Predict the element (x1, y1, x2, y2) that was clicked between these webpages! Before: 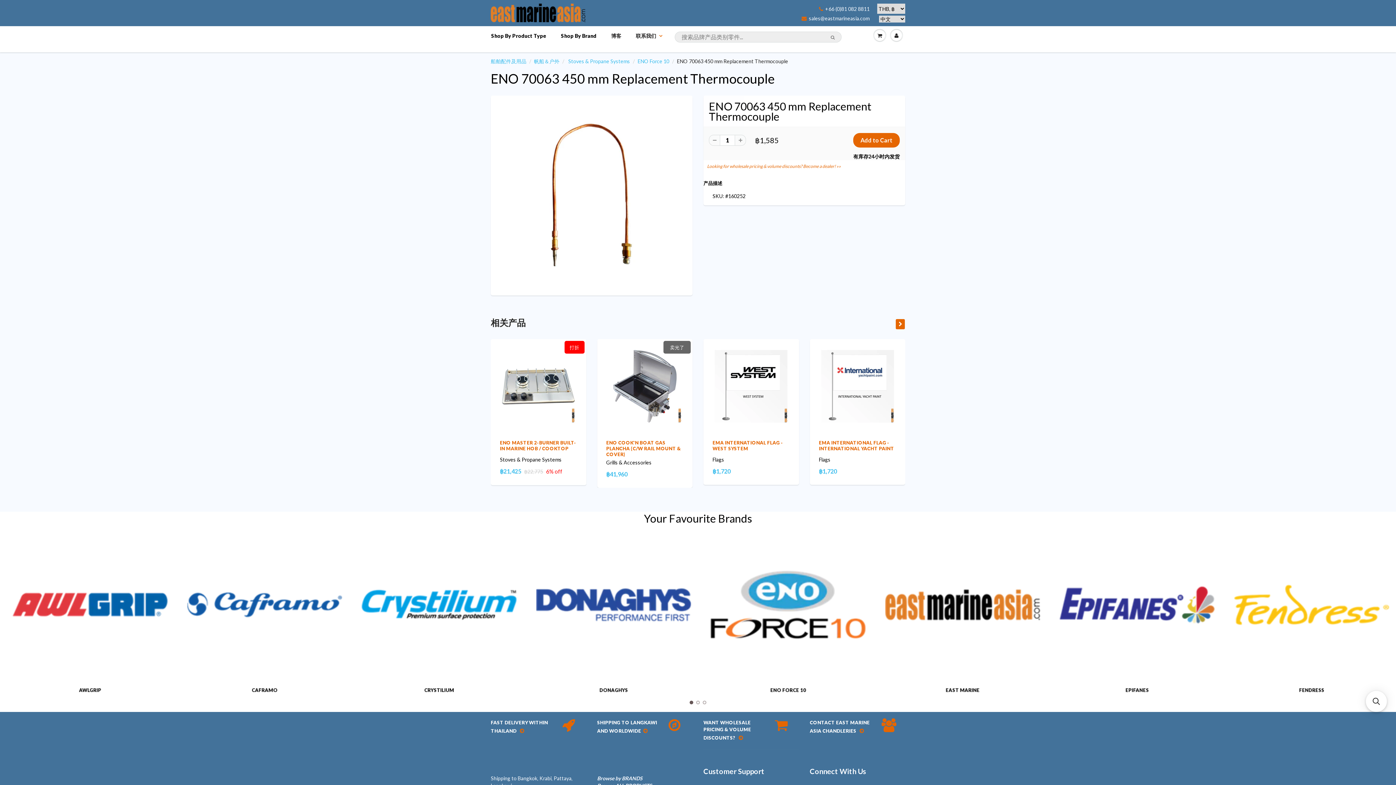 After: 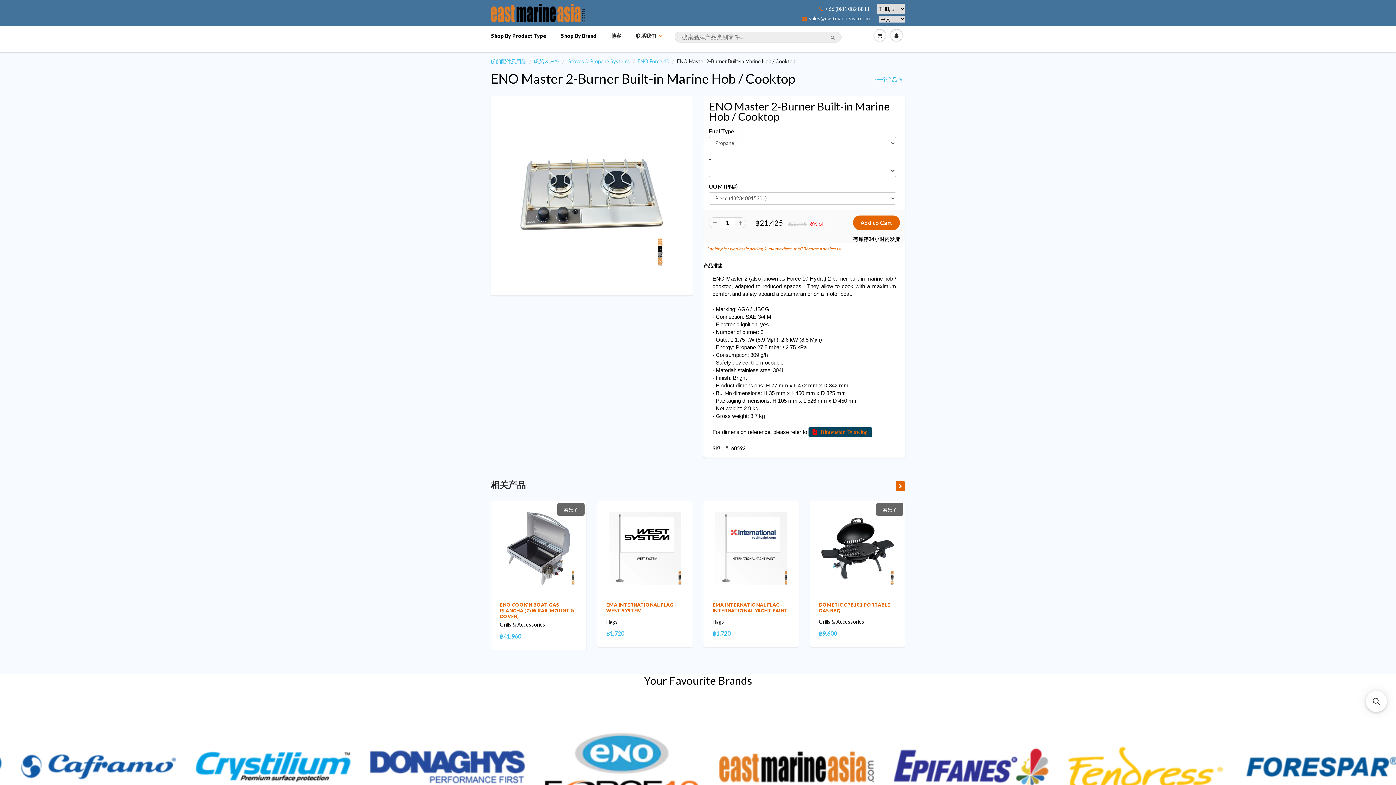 Action: label: ฿21,425  bbox: (500, 467, 522, 474)